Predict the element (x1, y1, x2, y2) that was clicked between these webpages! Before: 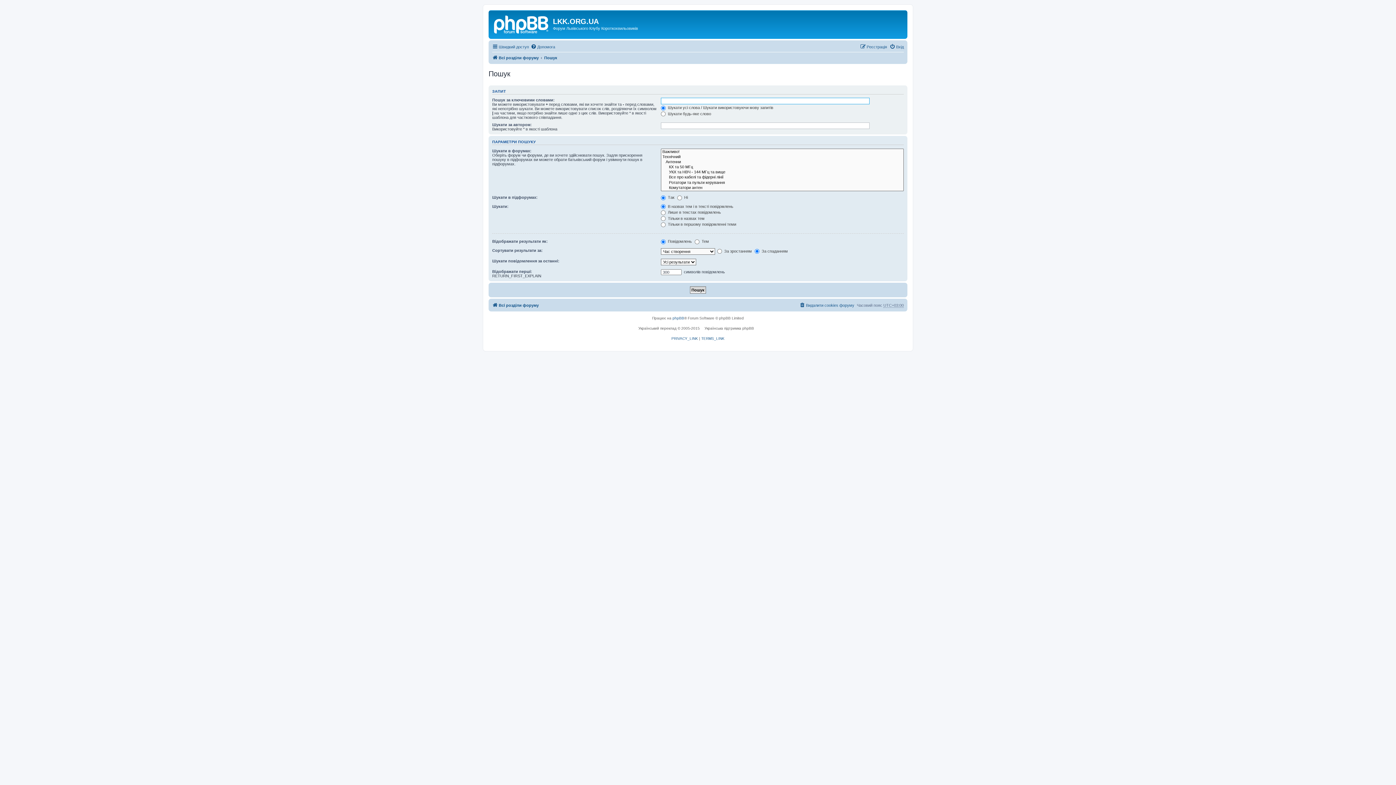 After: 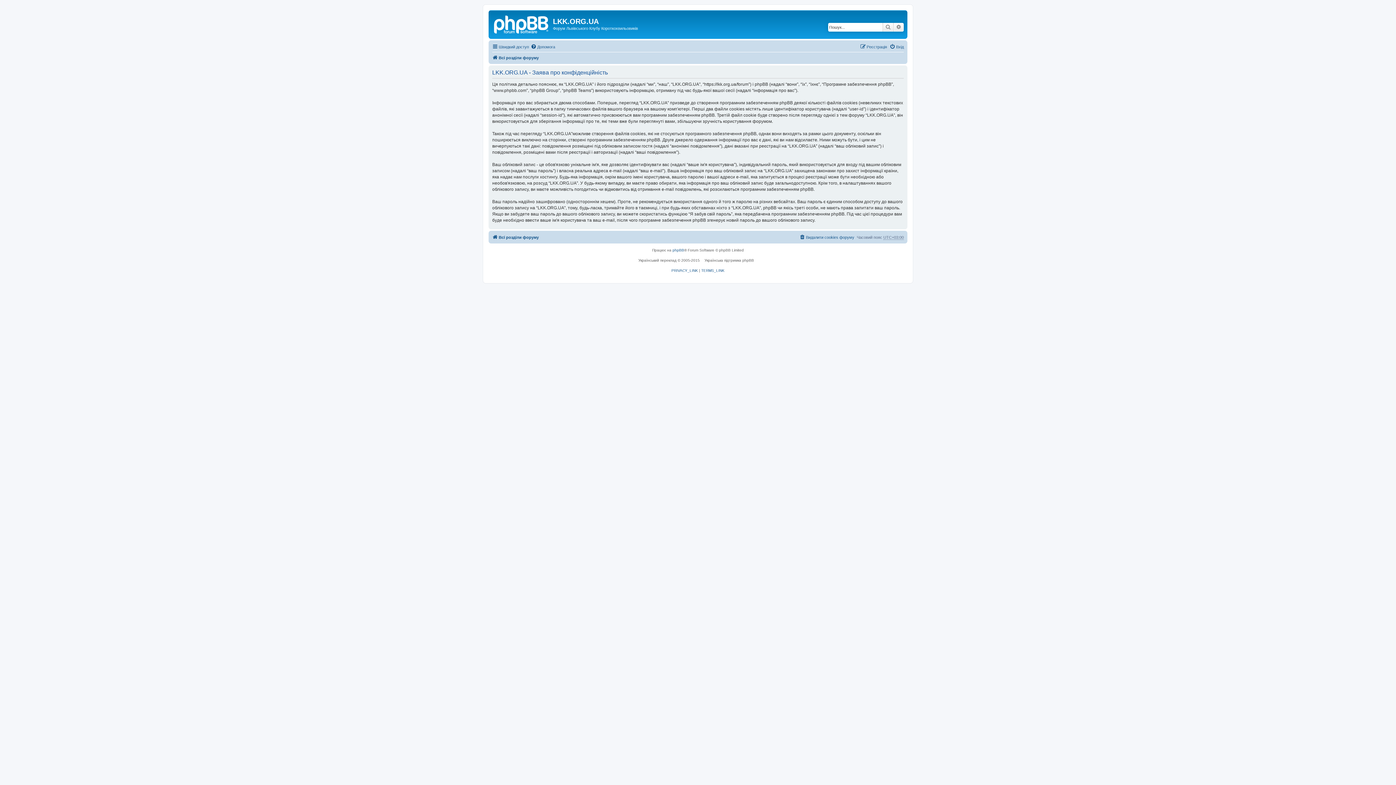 Action: bbox: (671, 335, 698, 342) label: PRIVACY_LINK